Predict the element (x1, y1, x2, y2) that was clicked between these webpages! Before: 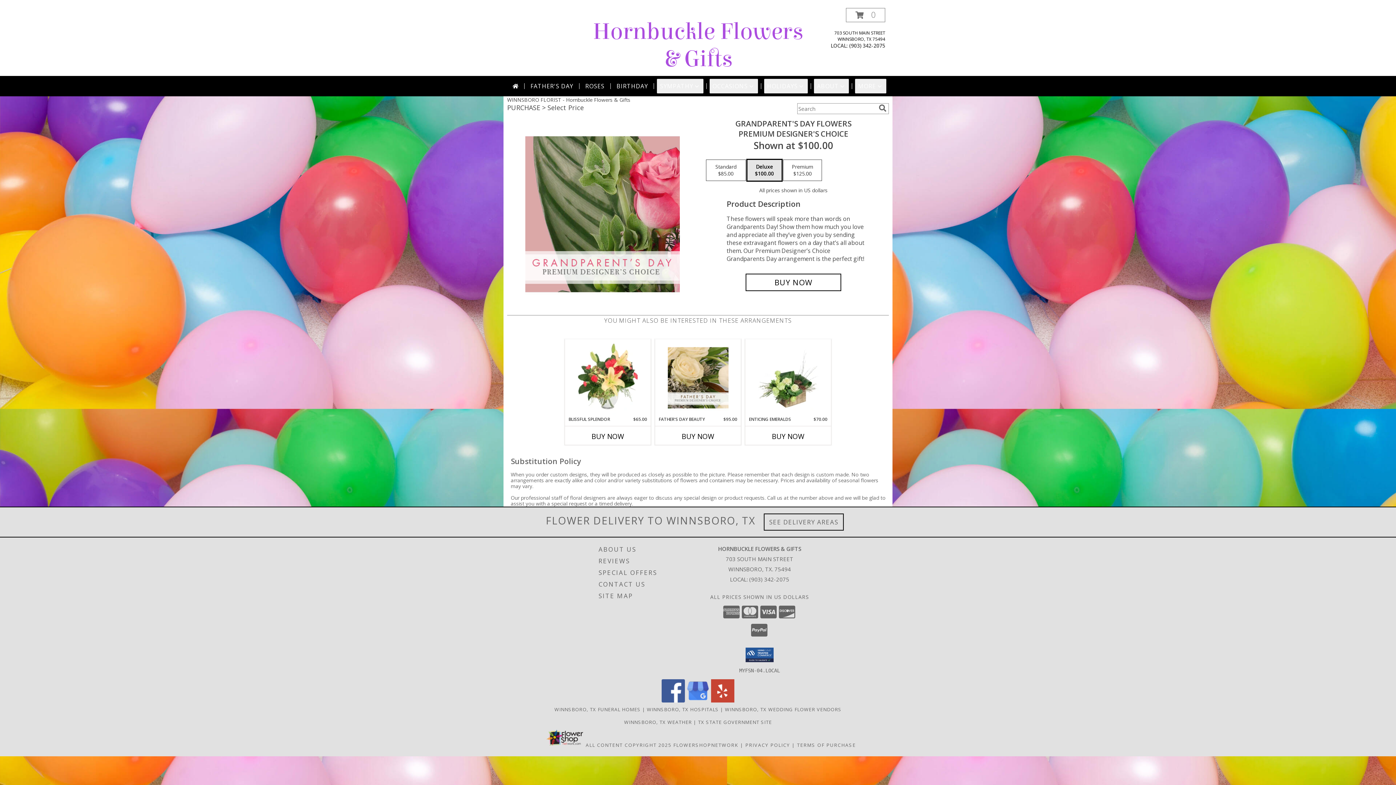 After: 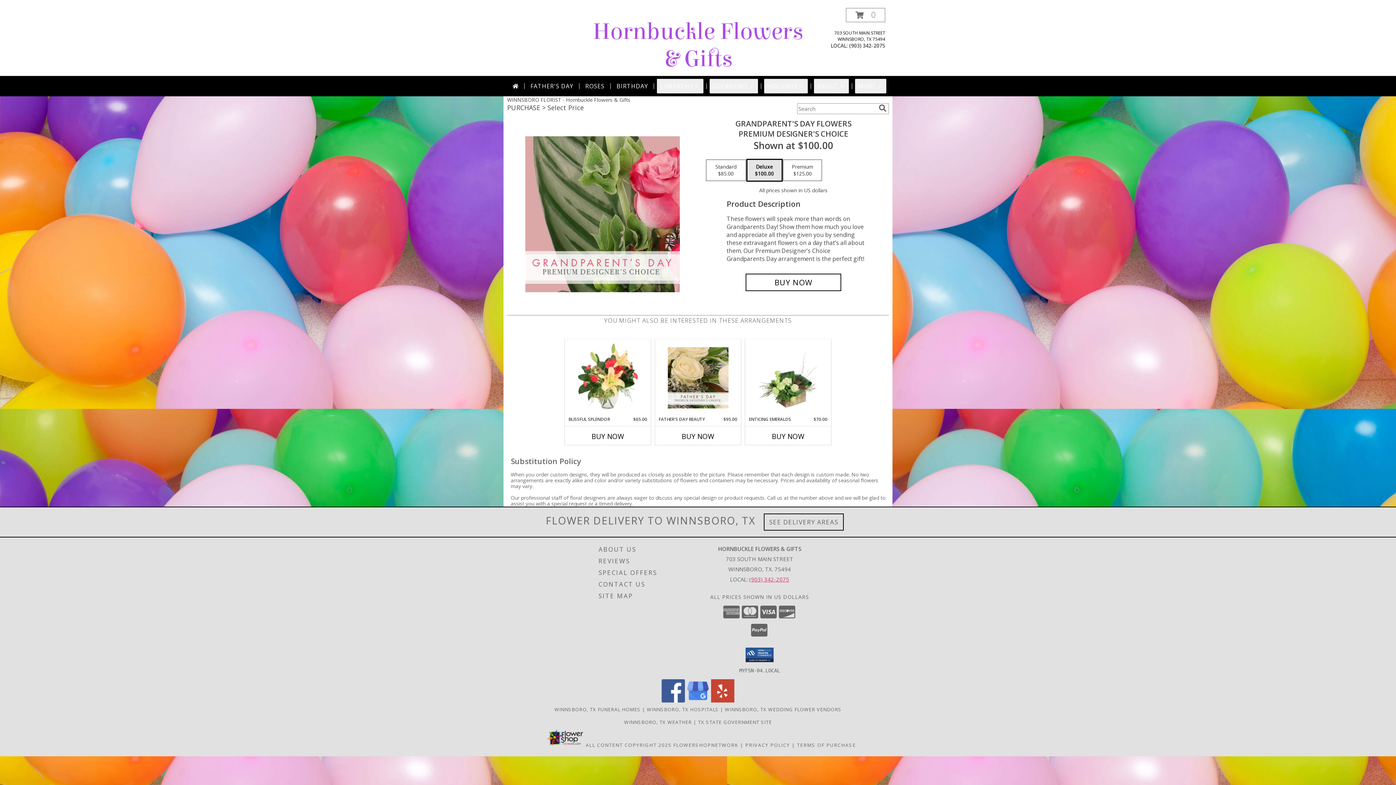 Action: bbox: (749, 575, 789, 583) label: Call local number: +1-903-342-2075